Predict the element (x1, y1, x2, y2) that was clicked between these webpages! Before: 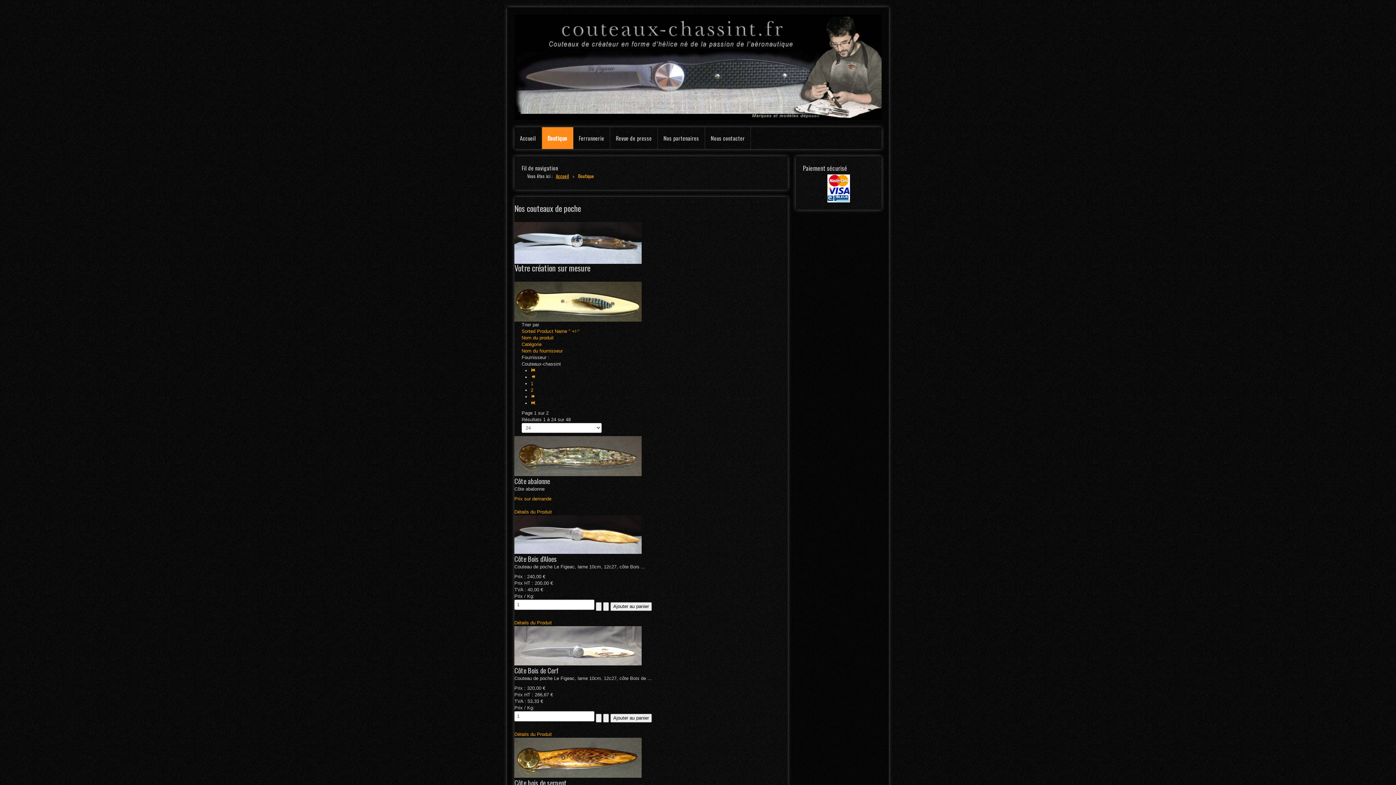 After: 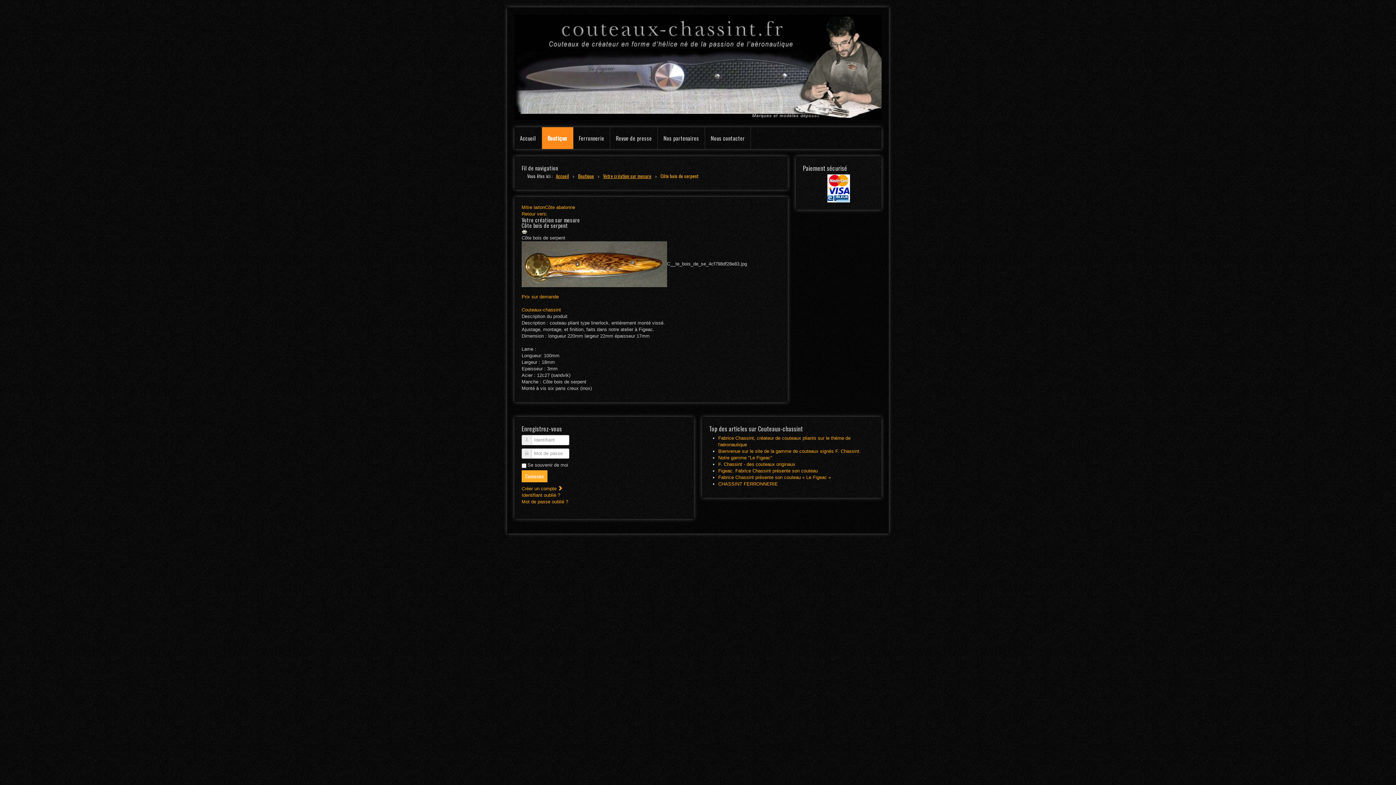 Action: label: Côte bois de serpent bbox: (514, 778, 566, 788)